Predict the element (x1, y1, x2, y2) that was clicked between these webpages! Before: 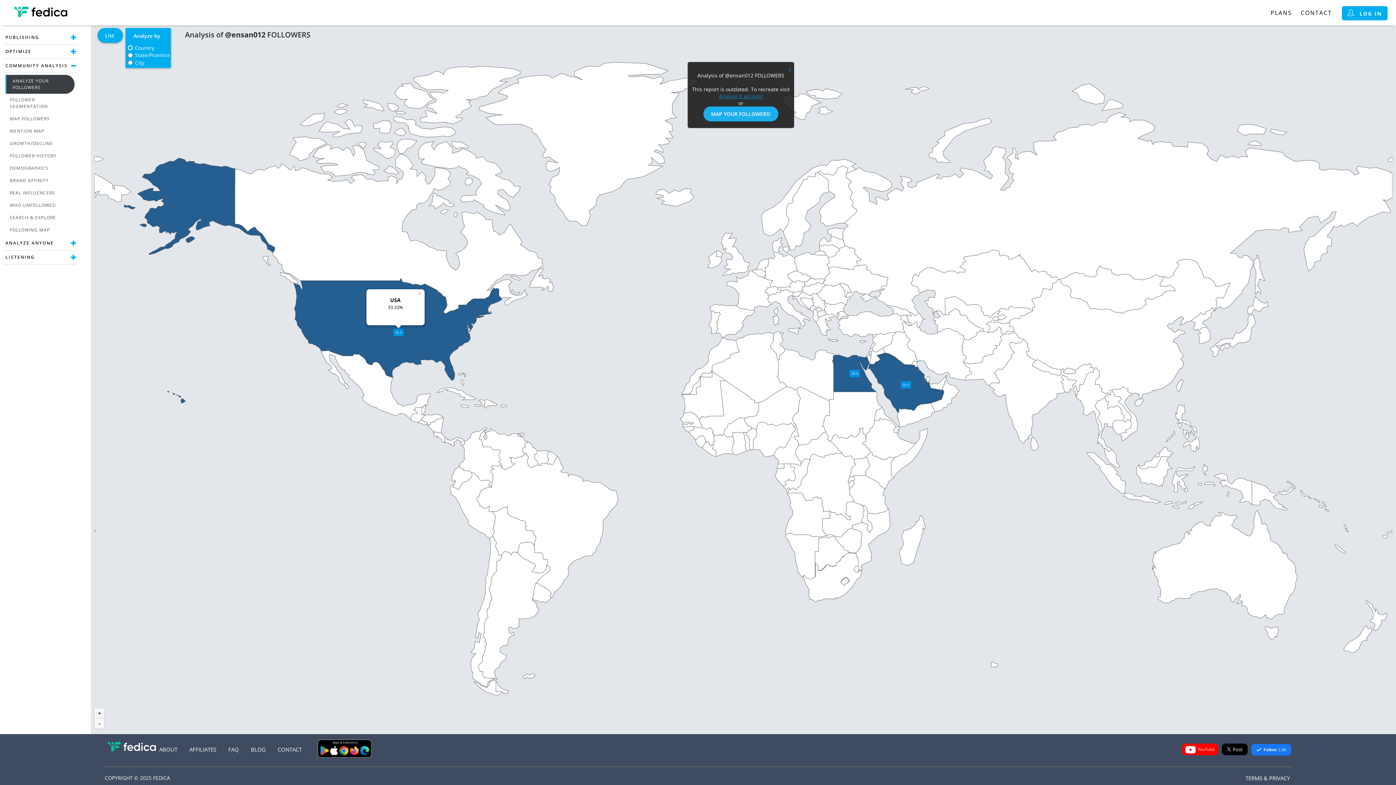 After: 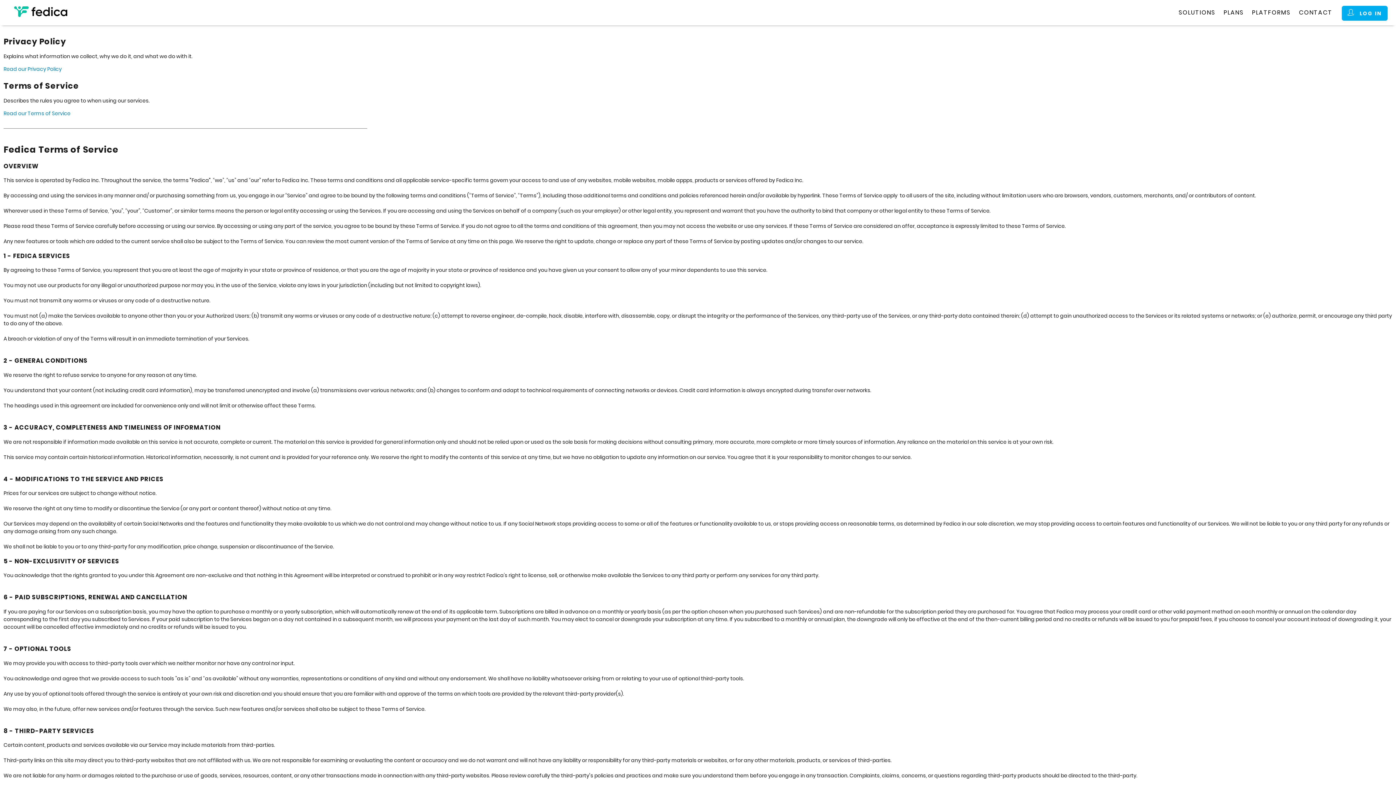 Action: label: TERMS & PRIVACY bbox: (1245, 774, 1290, 782)